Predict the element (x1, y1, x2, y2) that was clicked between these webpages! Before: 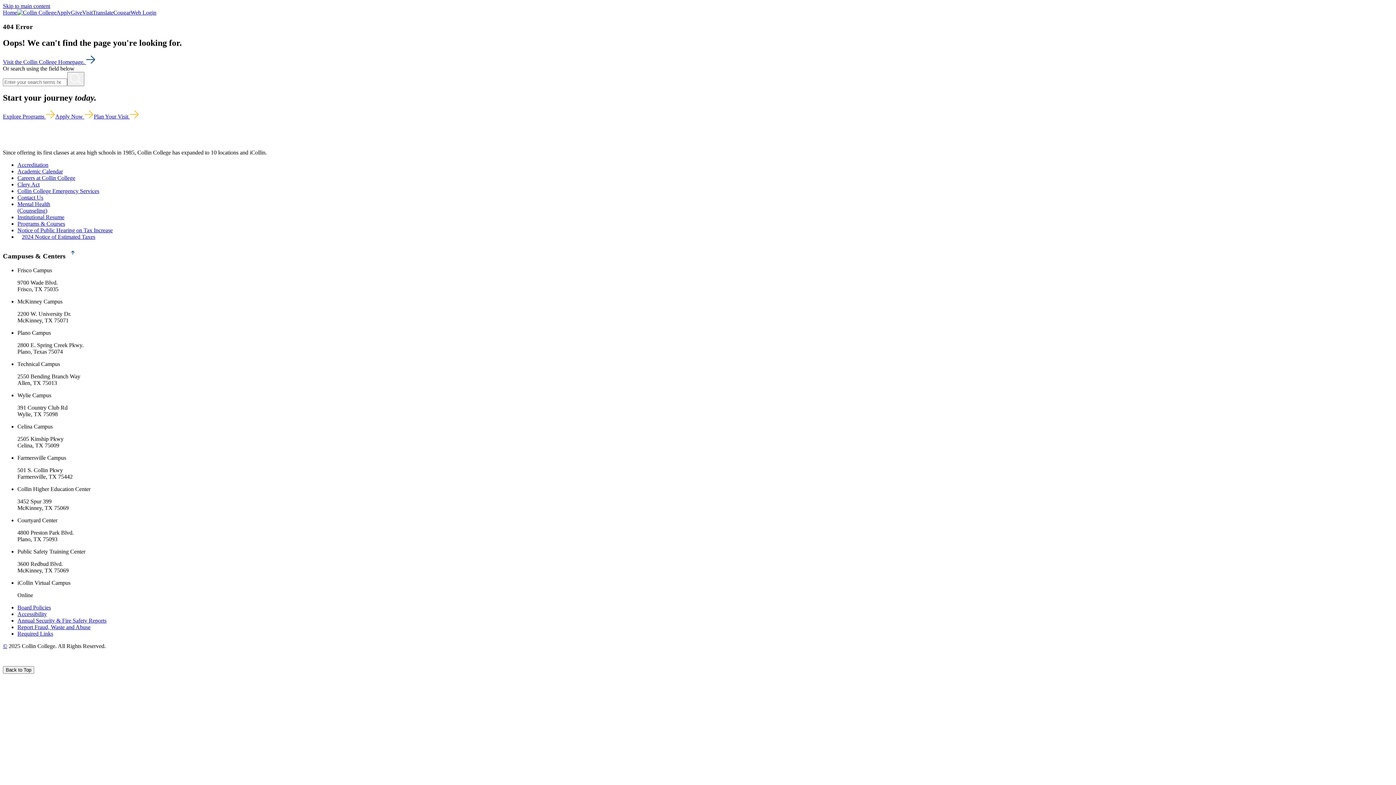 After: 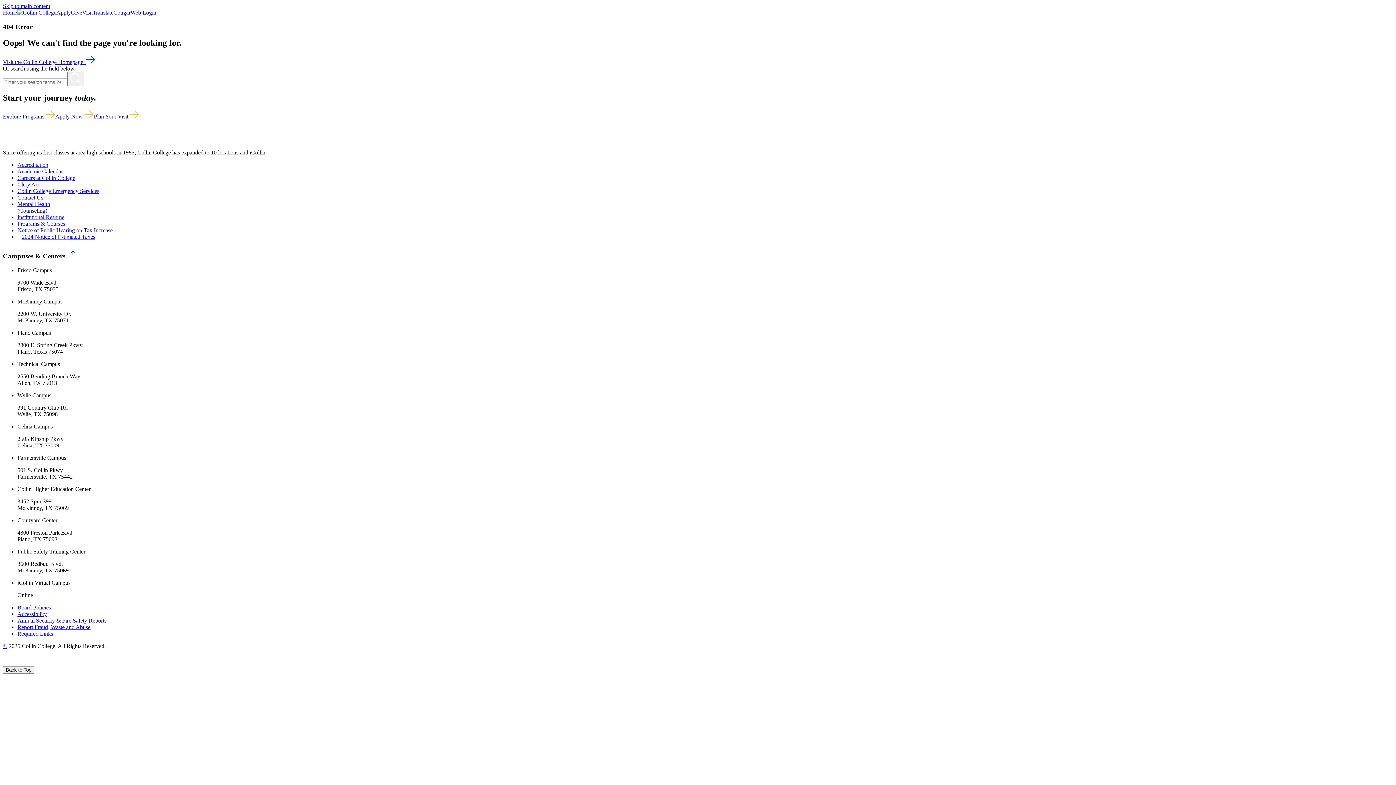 Action: bbox: (2, 2, 50, 9) label: Skip to main content